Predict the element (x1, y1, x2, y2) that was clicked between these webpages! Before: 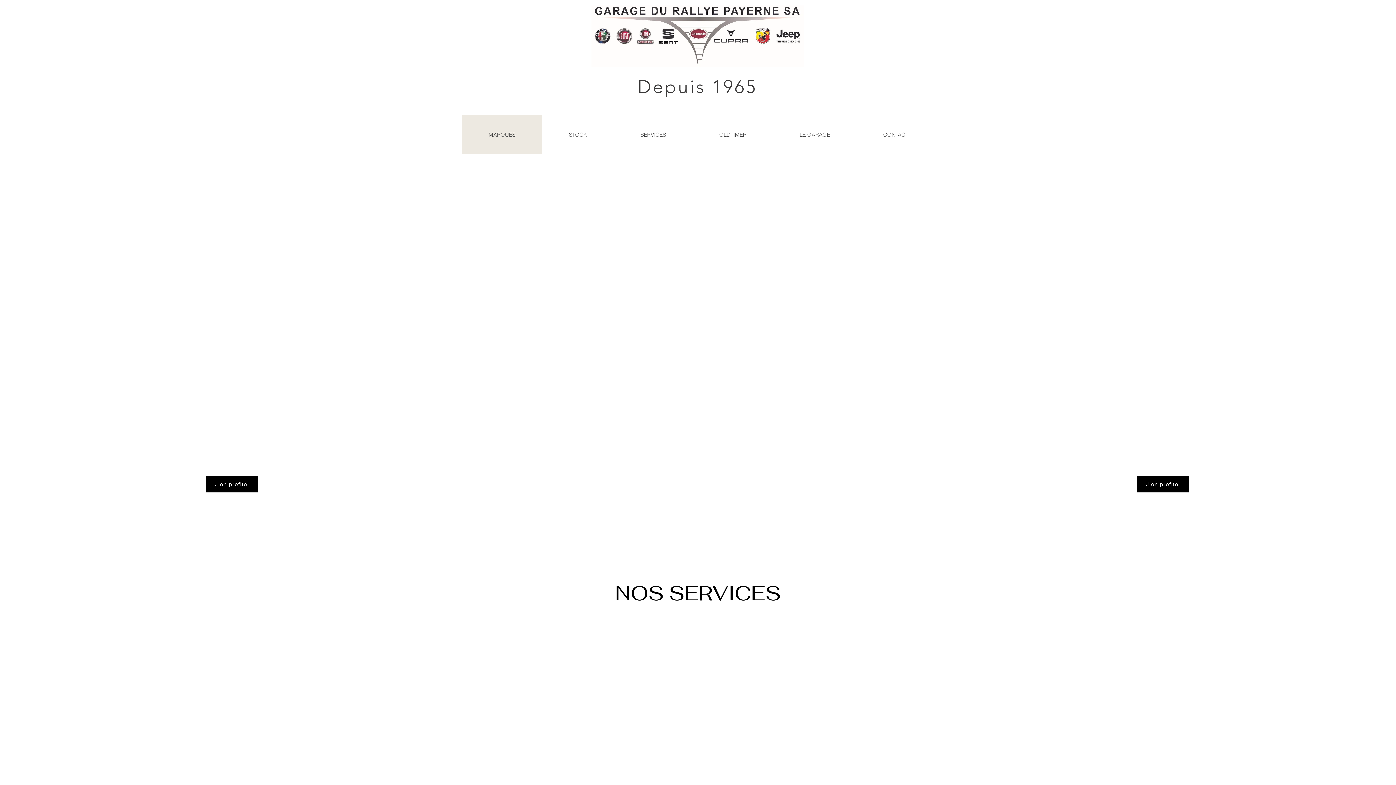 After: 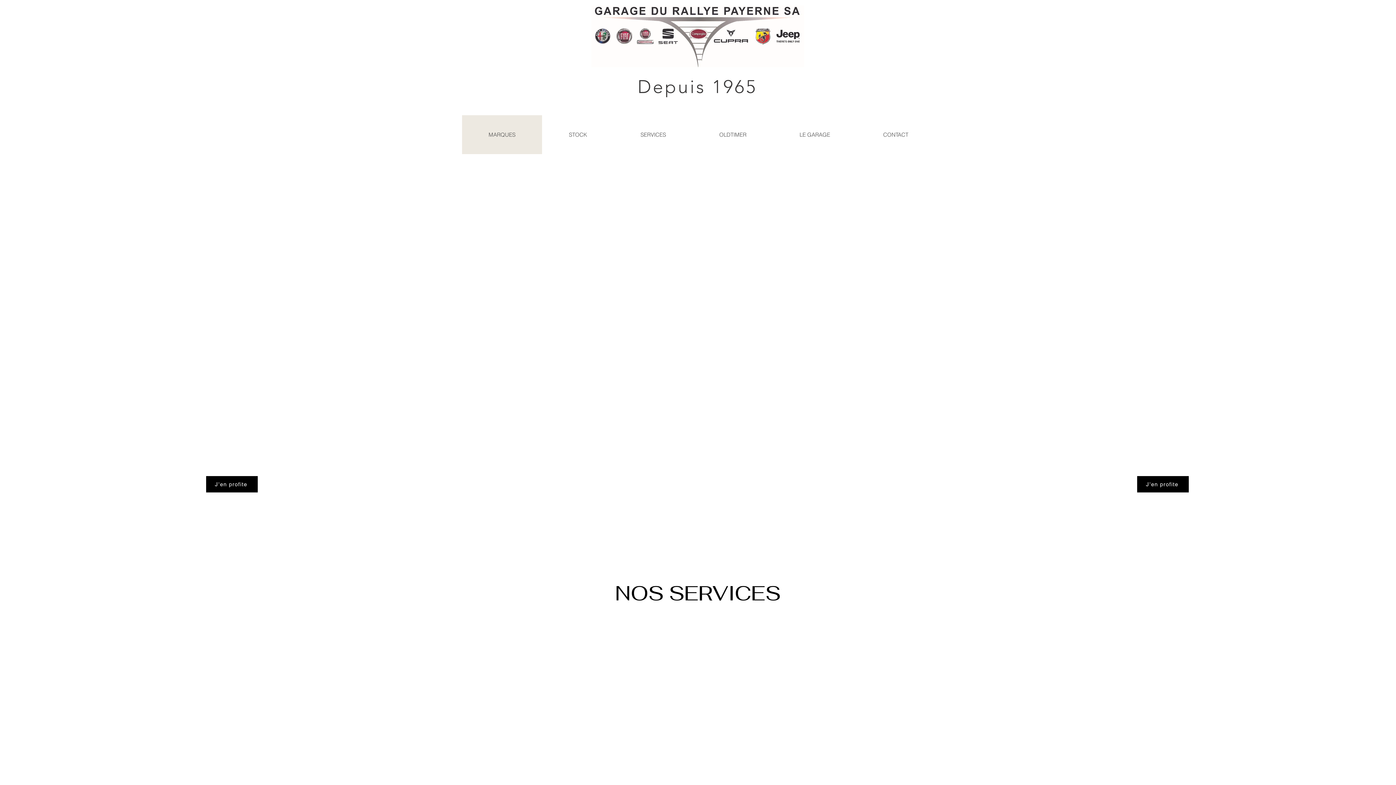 Action: bbox: (591, 5, 804, 67)